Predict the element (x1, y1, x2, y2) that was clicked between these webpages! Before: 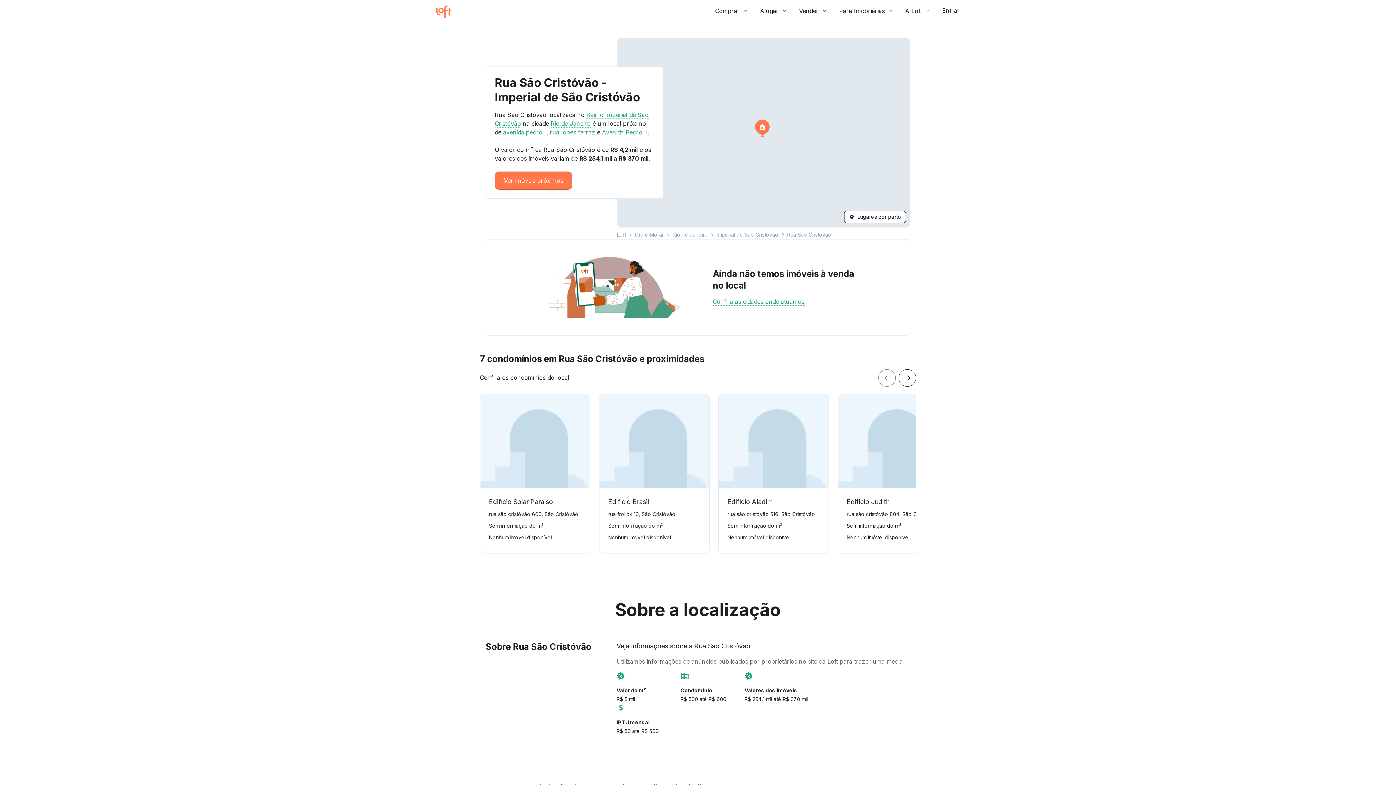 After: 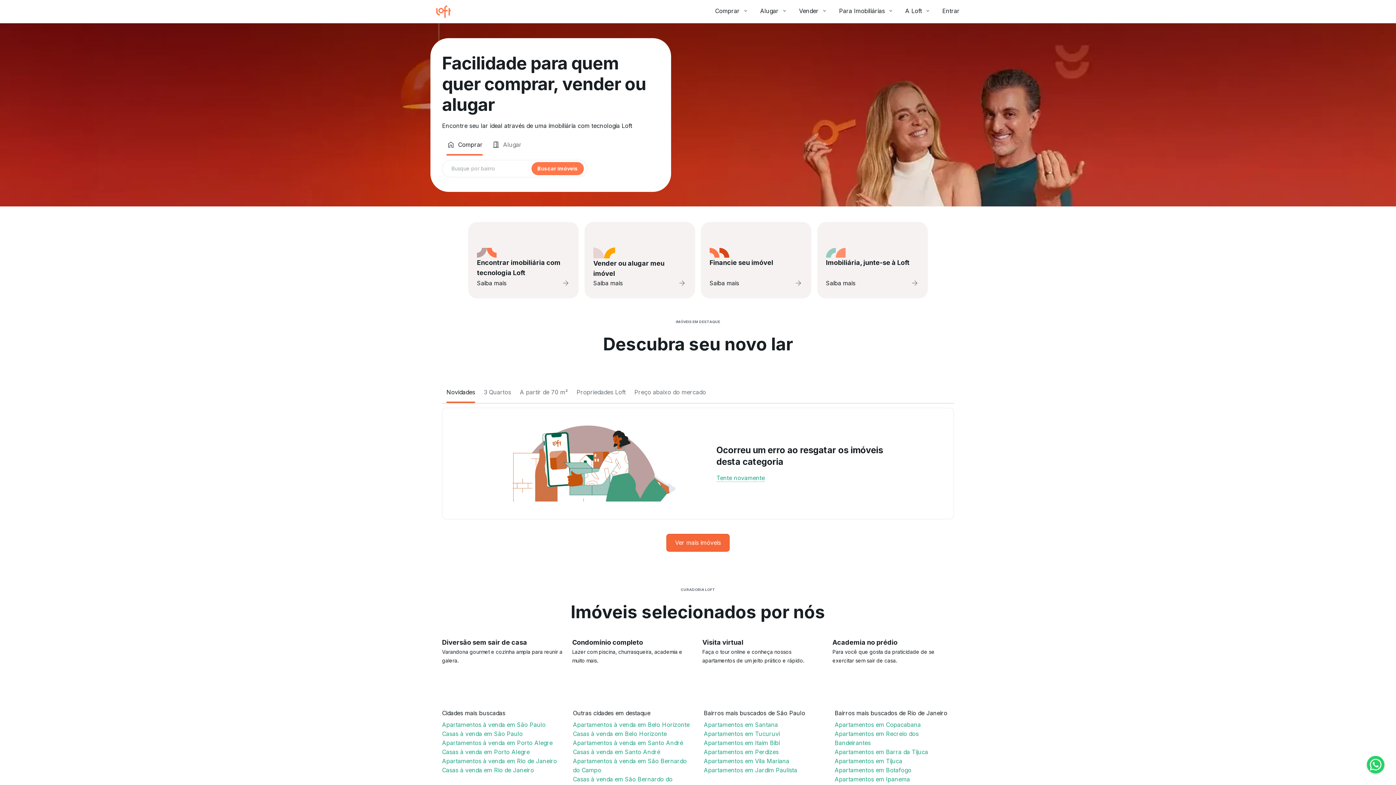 Action: bbox: (436, 4, 456, 18)